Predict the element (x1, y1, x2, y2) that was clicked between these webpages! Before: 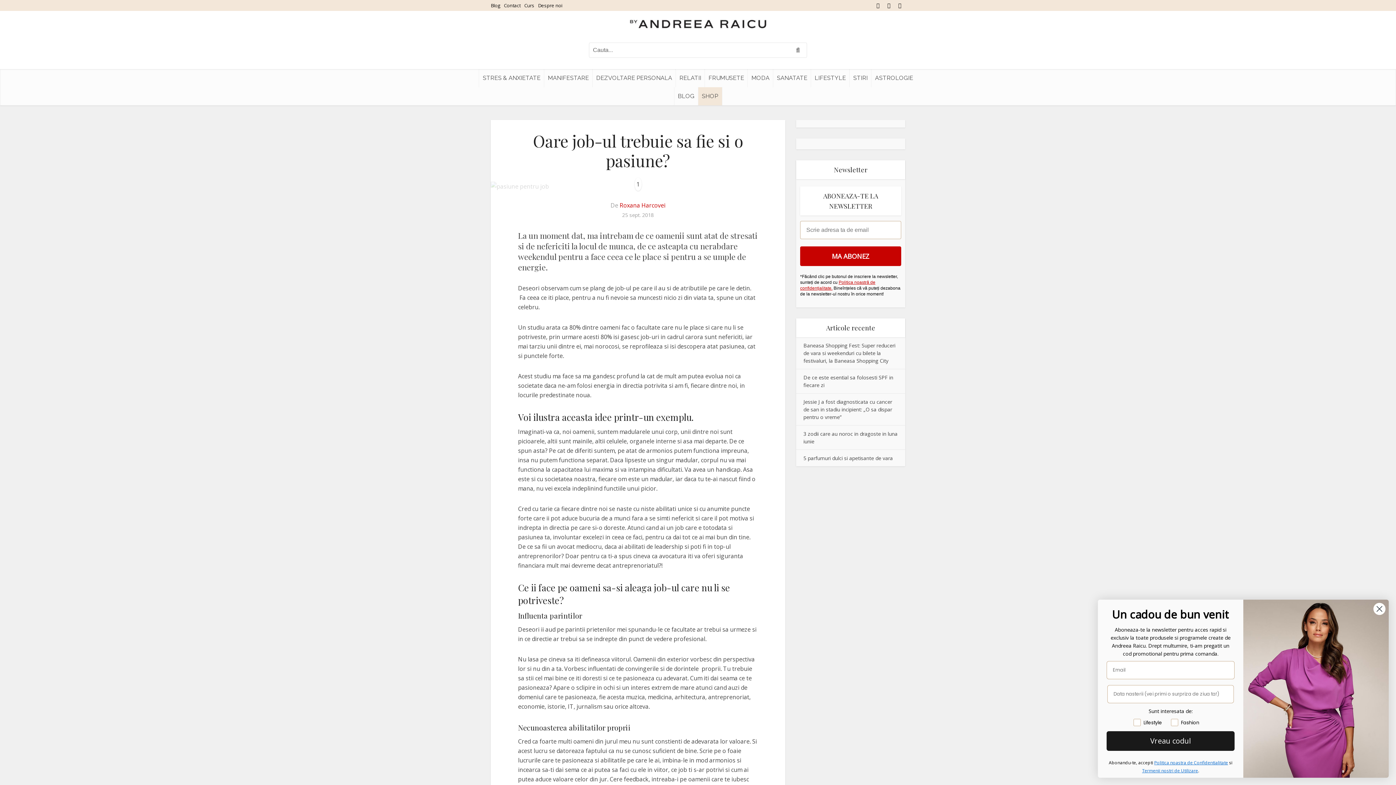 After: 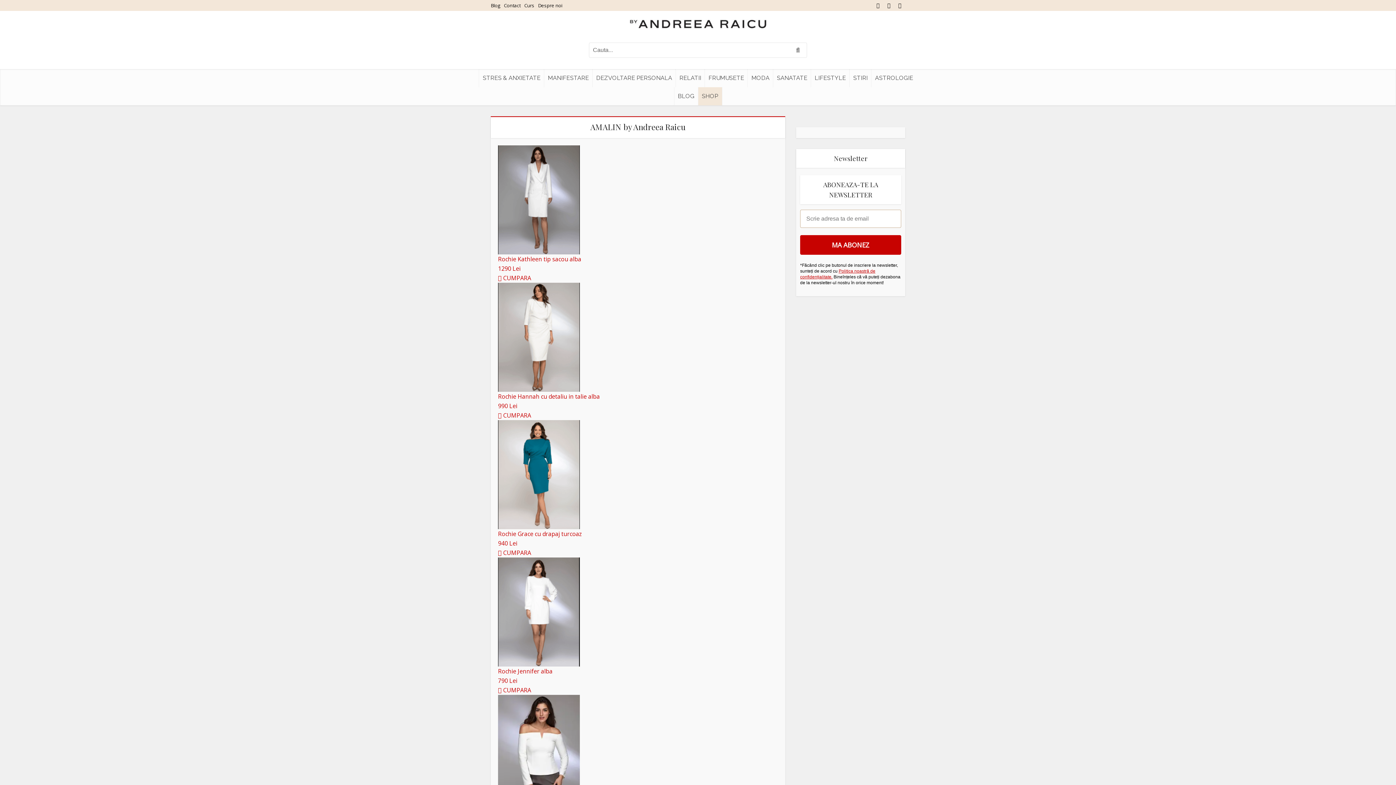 Action: bbox: (629, 18, 766, 29)